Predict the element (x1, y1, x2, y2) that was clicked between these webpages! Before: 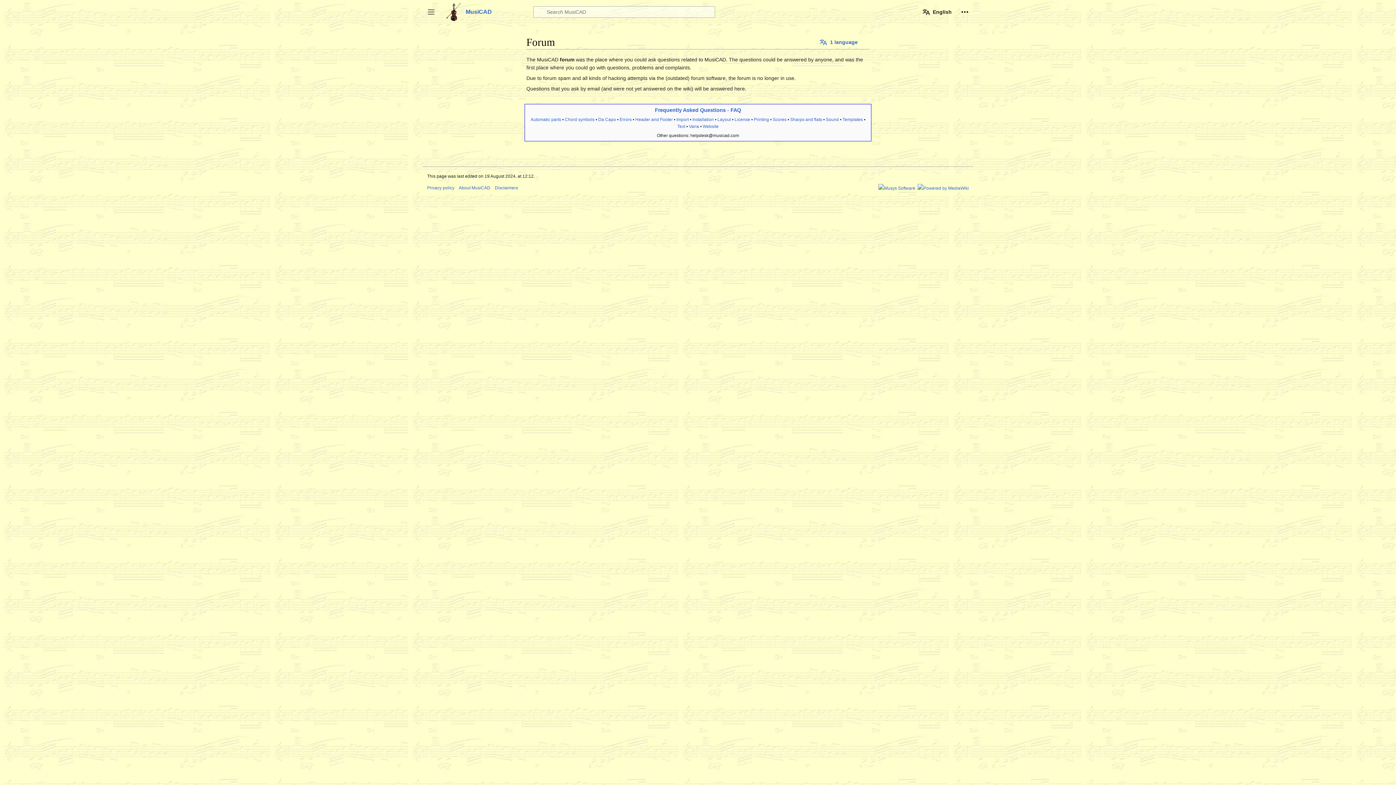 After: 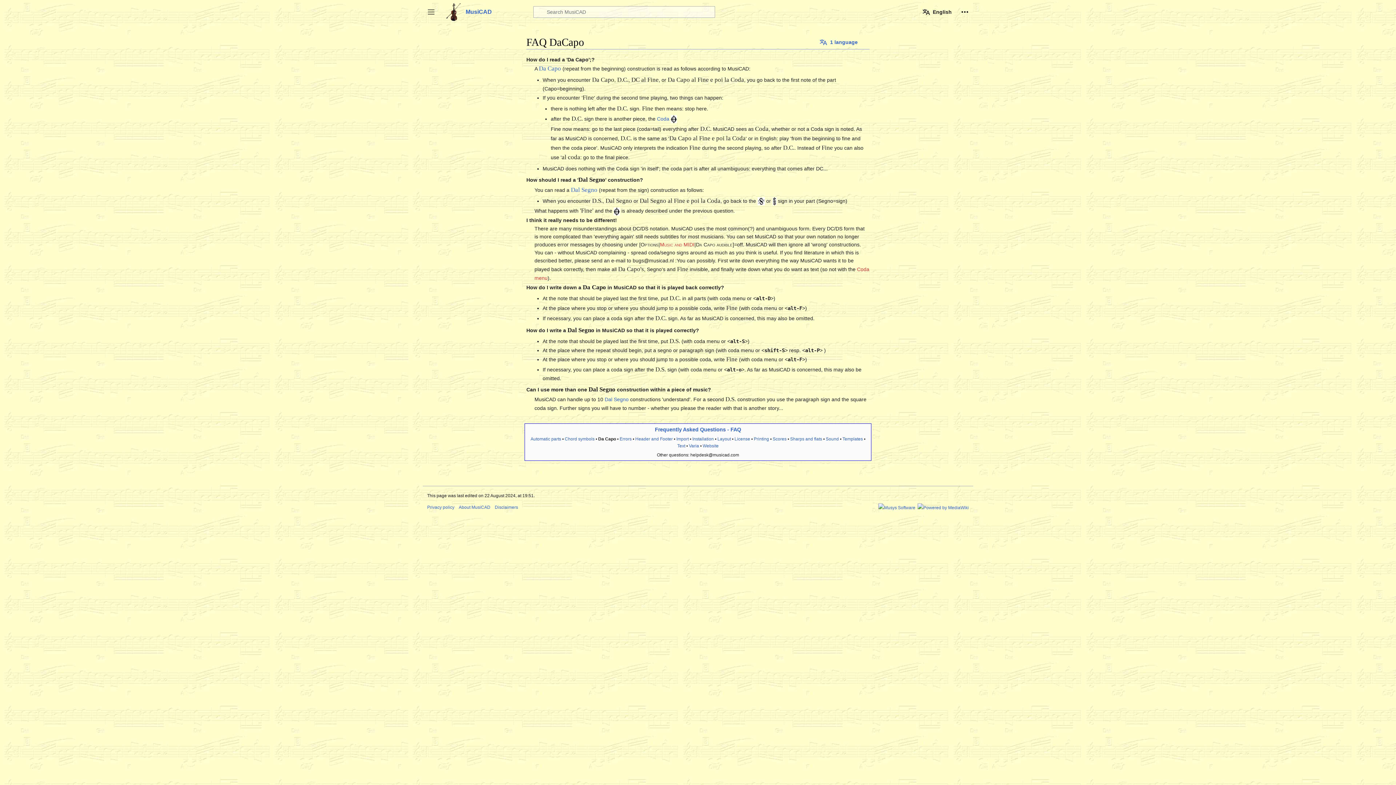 Action: bbox: (598, 117, 616, 122) label: Da Capo